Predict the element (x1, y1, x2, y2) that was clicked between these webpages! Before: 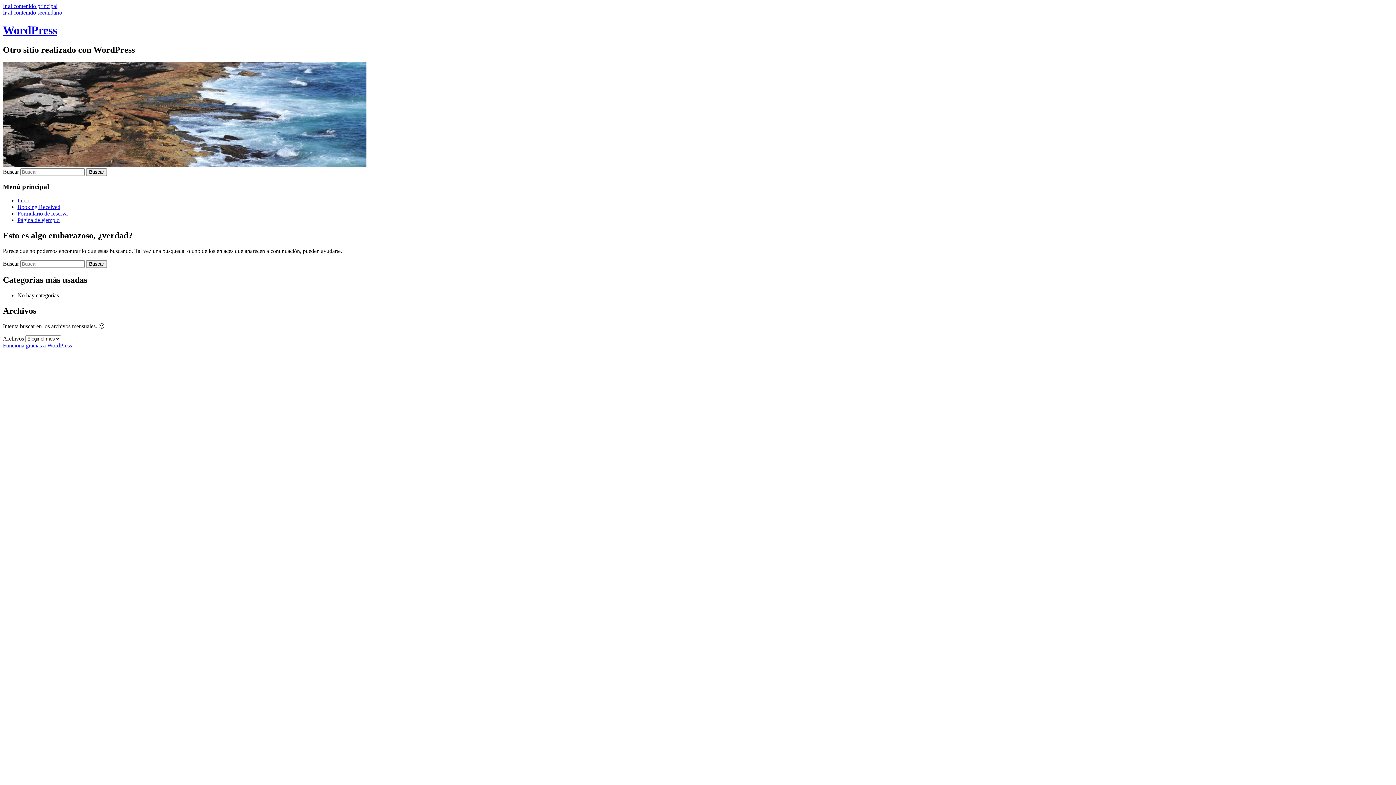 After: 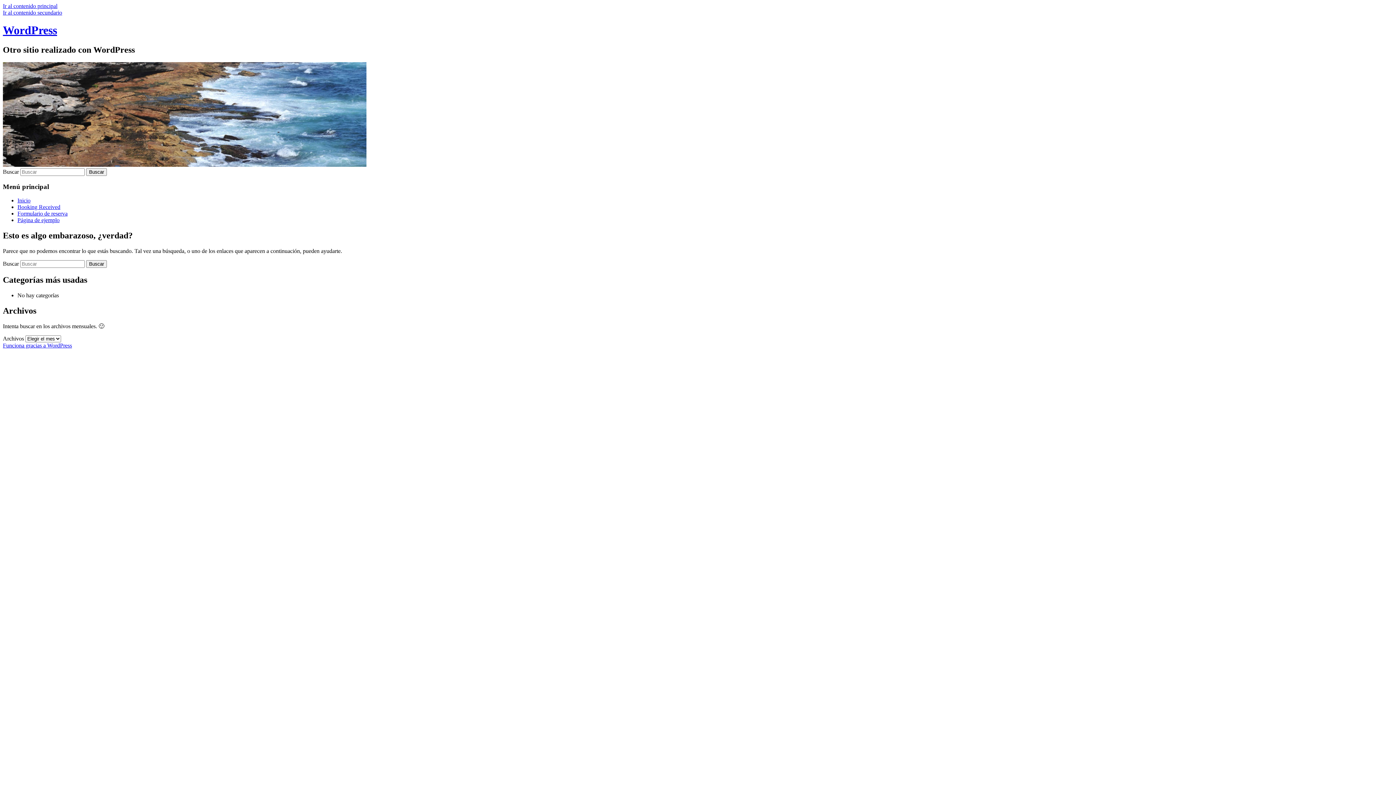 Action: label: Ir al contenido secundario bbox: (2, 9, 62, 15)